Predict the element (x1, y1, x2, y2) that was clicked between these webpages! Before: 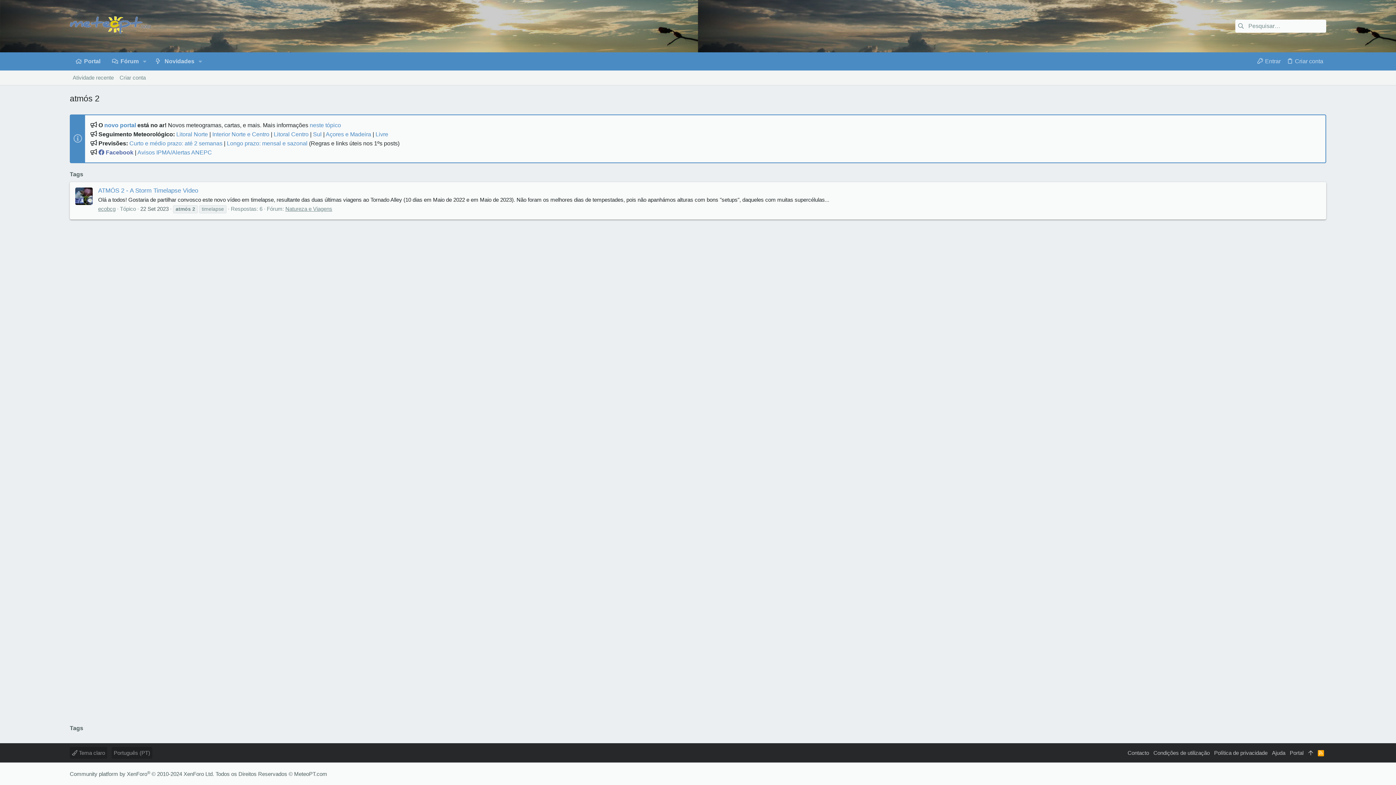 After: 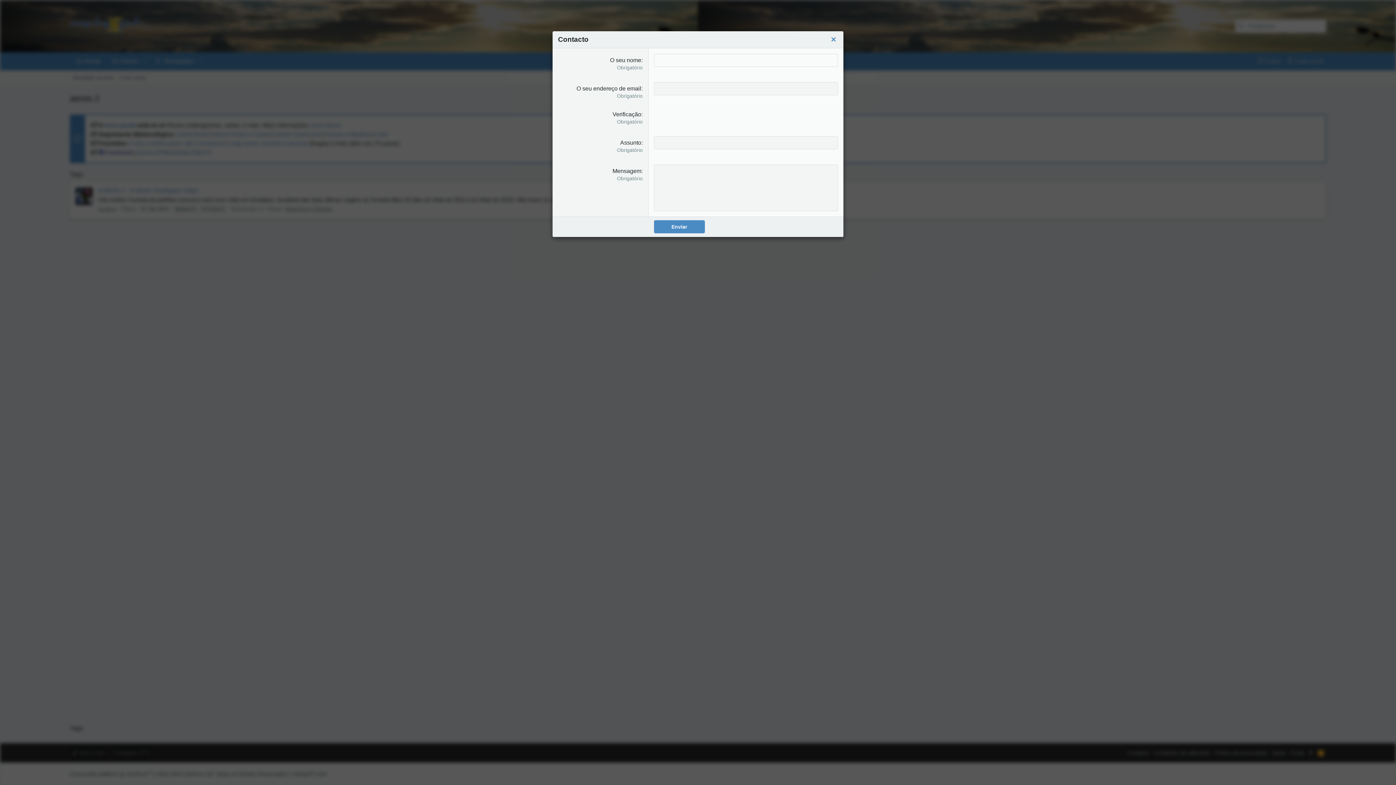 Action: bbox: (1125, 747, 1151, 759) label: Contacto